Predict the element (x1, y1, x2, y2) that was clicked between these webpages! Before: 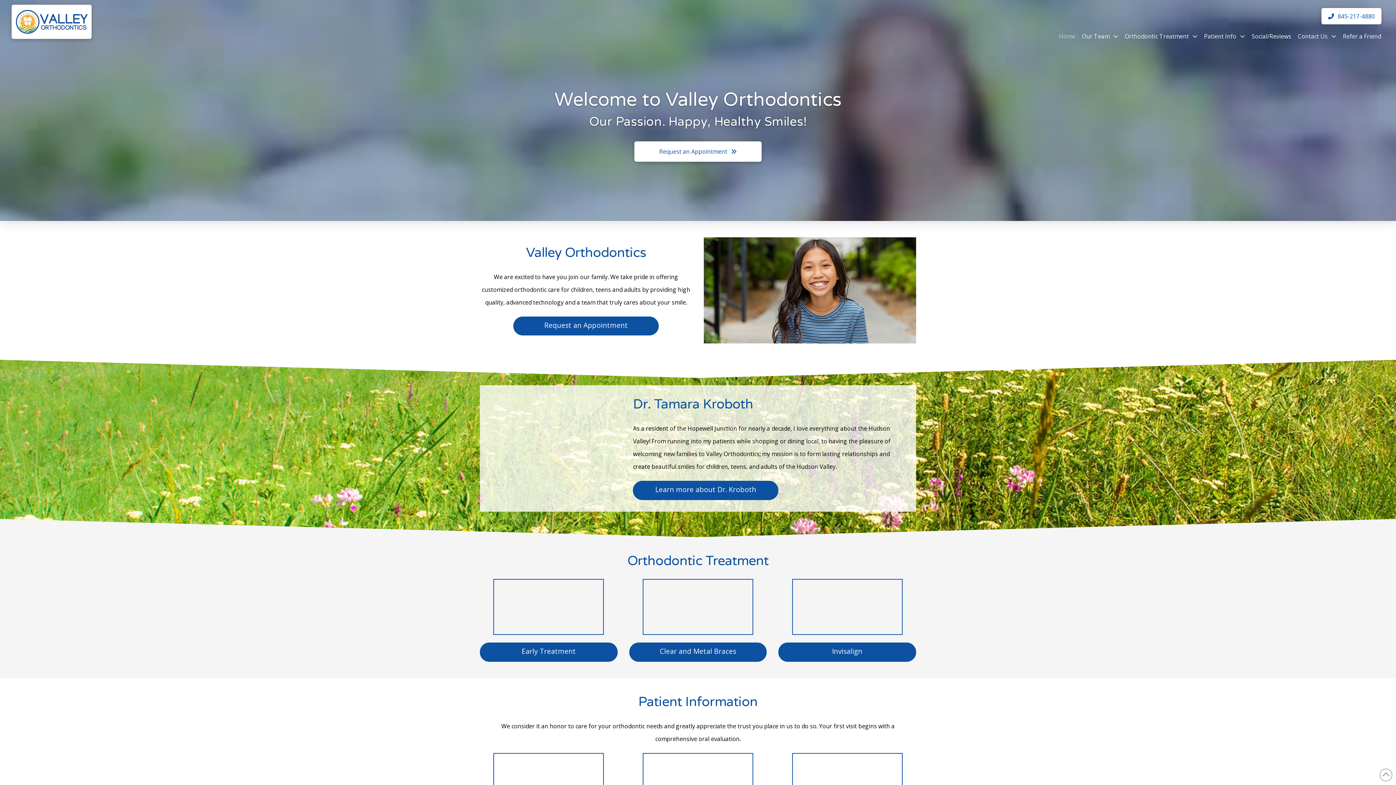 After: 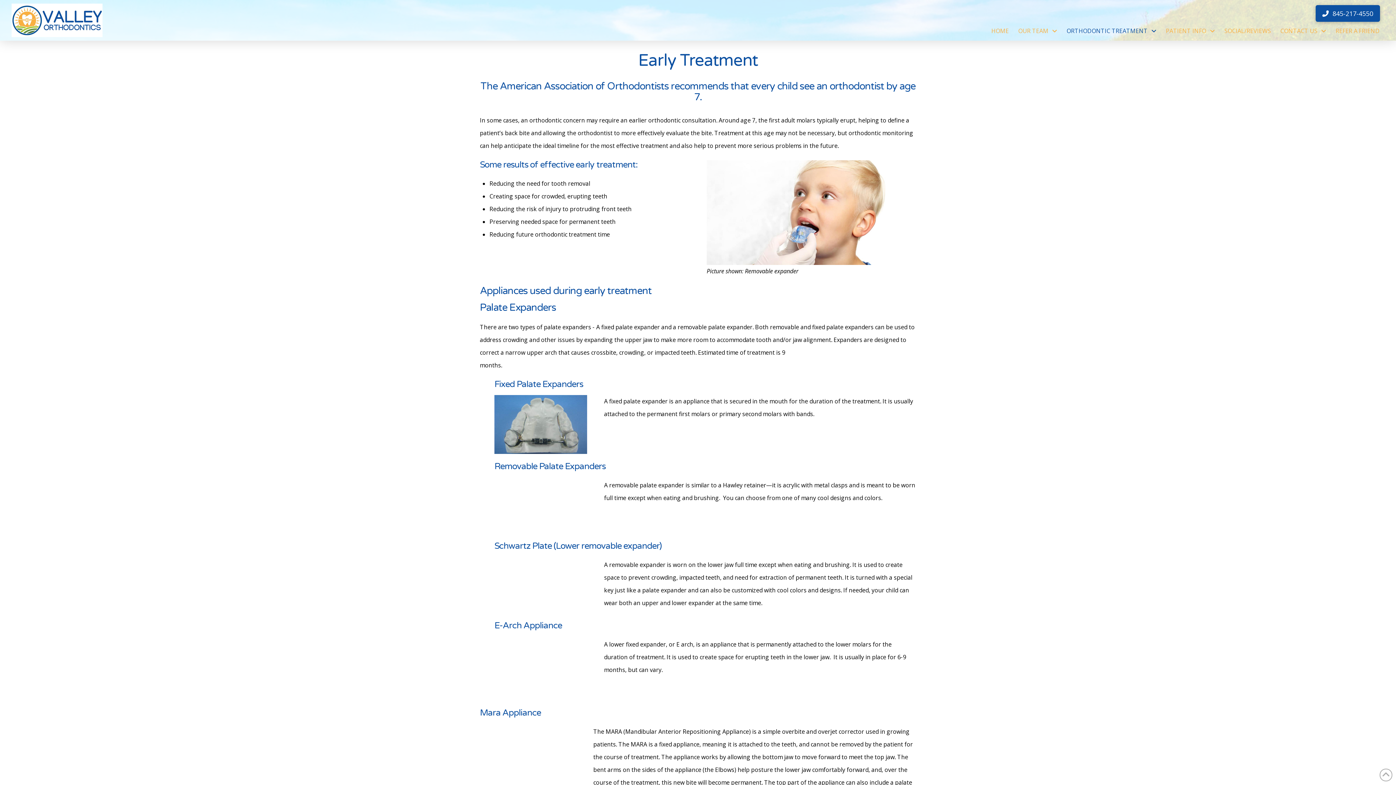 Action: label: Early Treatment bbox: (480, 642, 617, 662)